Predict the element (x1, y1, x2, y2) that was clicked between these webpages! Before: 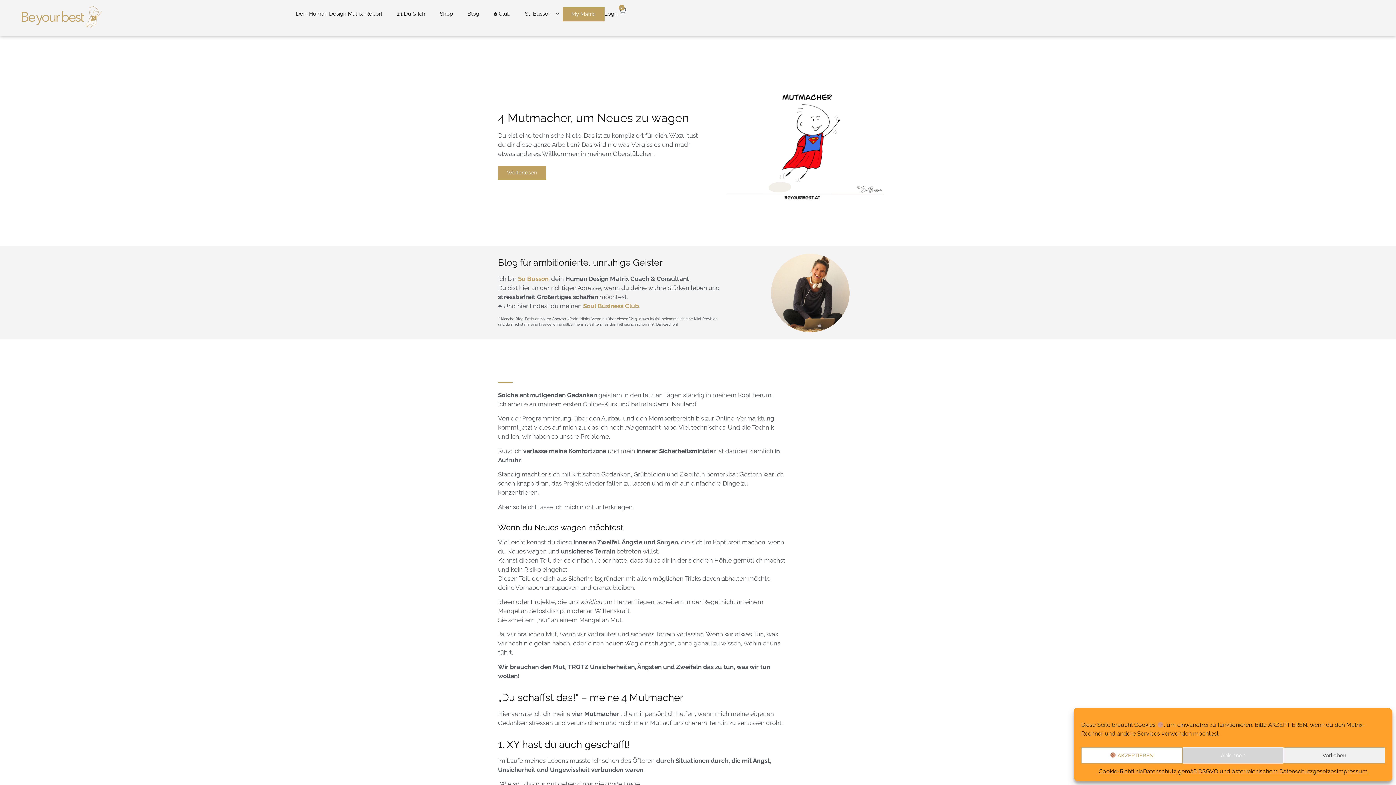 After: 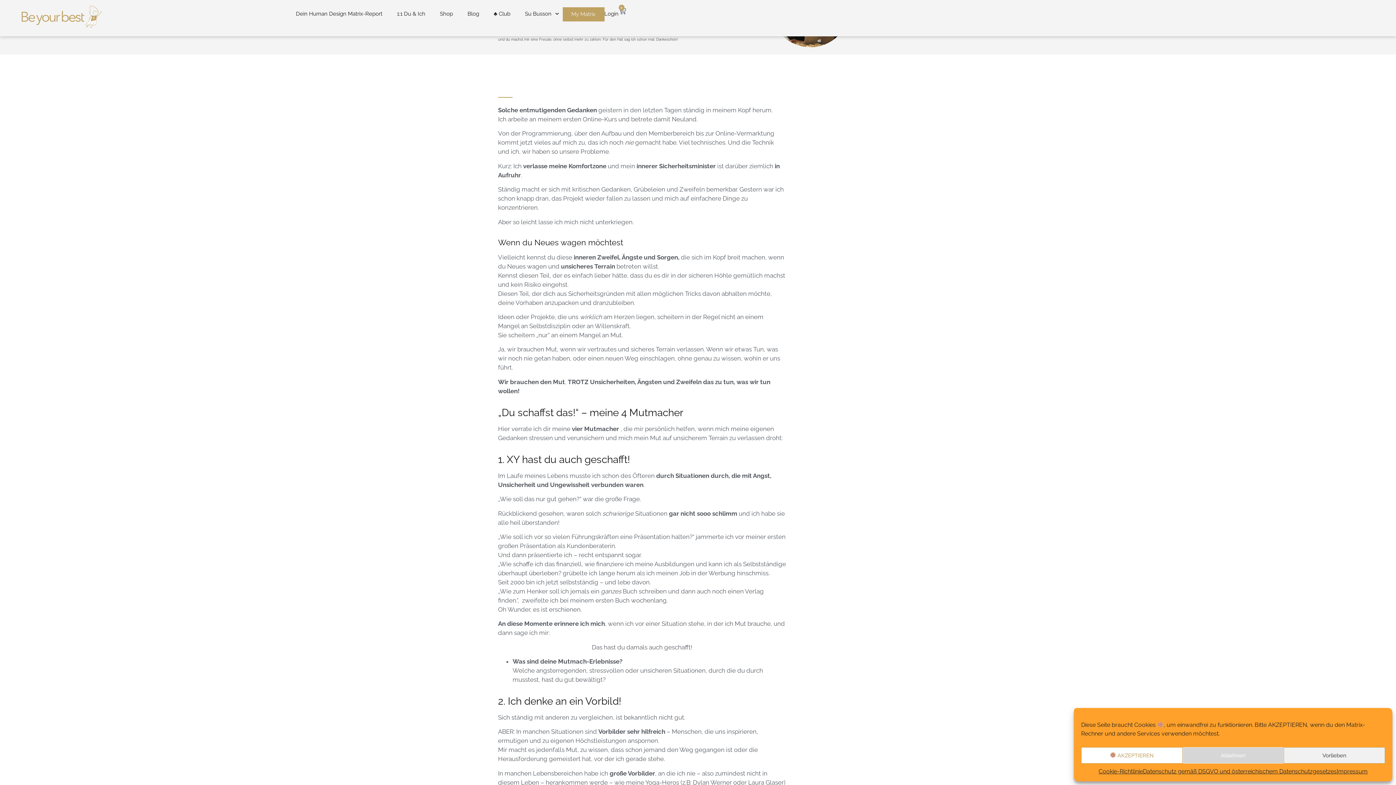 Action: label: Weiterlesen bbox: (498, 165, 546, 180)